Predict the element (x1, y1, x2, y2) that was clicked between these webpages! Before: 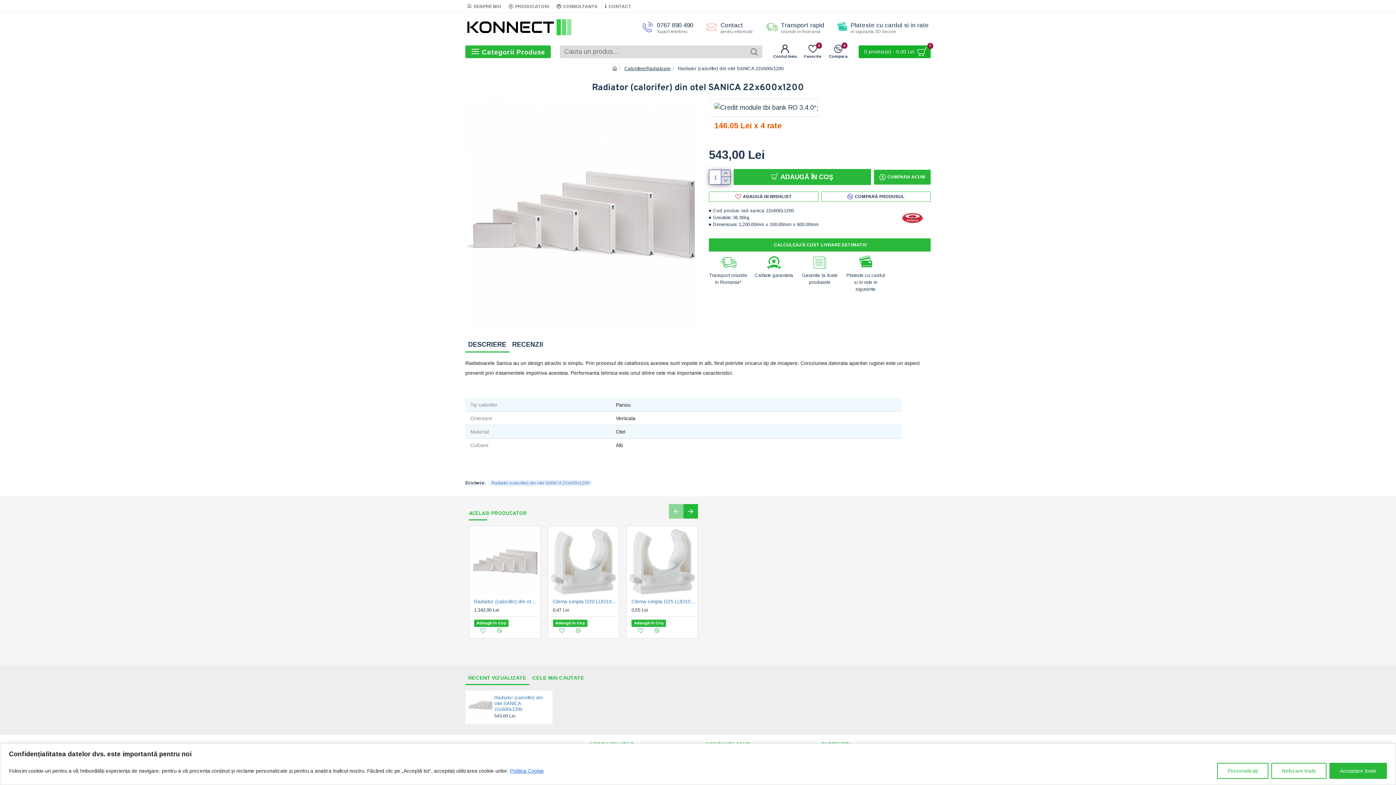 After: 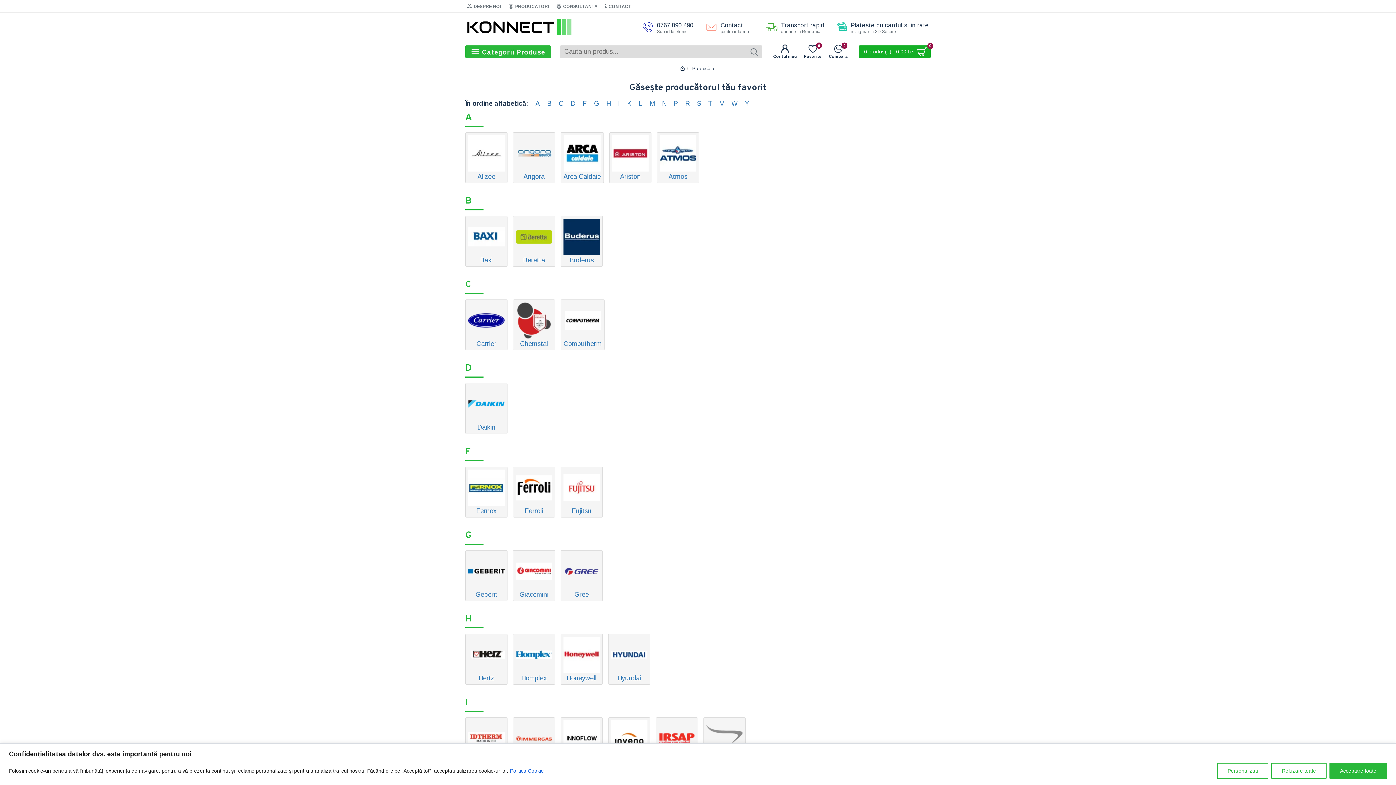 Action: bbox: (506, 0, 551, 12) label: PRODUCATORI